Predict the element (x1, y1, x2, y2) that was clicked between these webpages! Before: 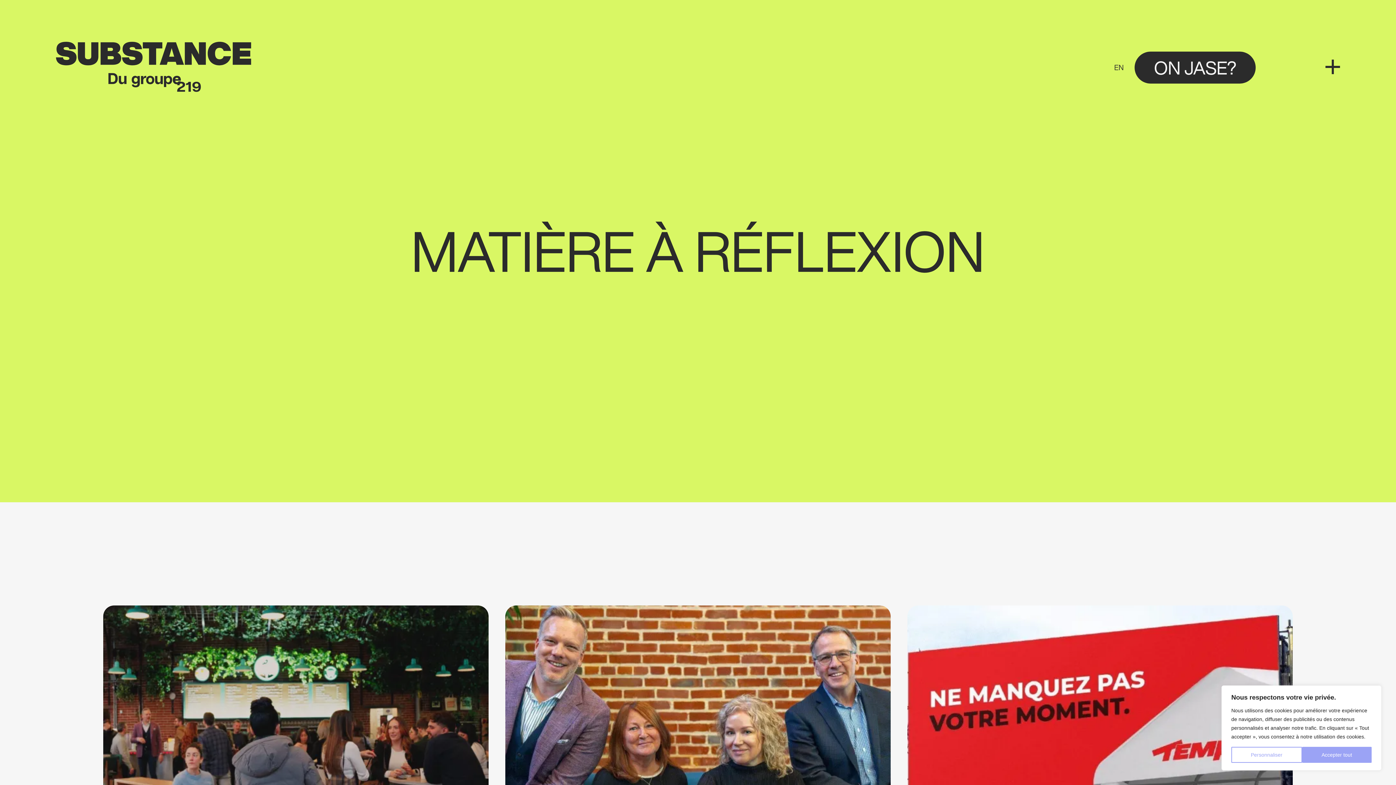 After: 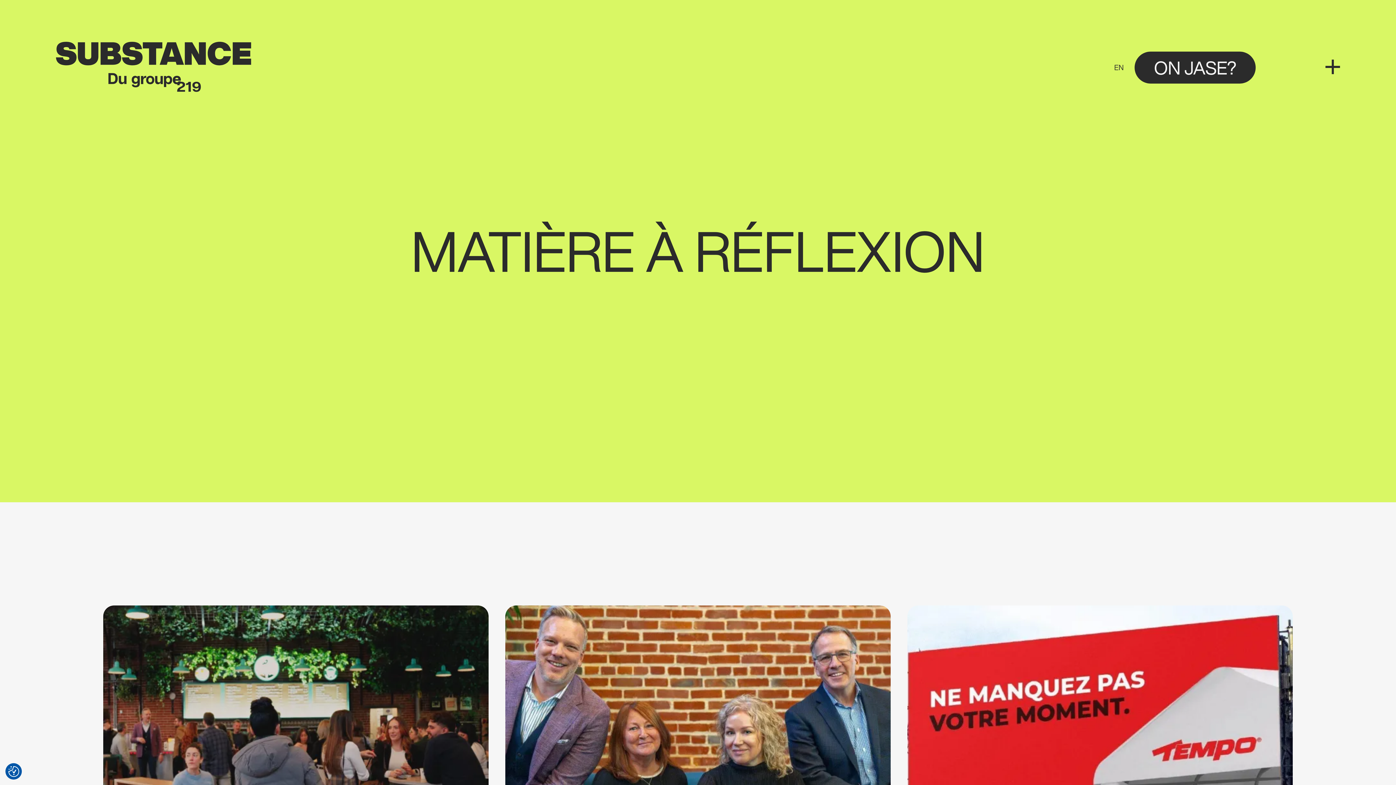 Action: bbox: (1302, 747, 1372, 763) label: Accepter tout